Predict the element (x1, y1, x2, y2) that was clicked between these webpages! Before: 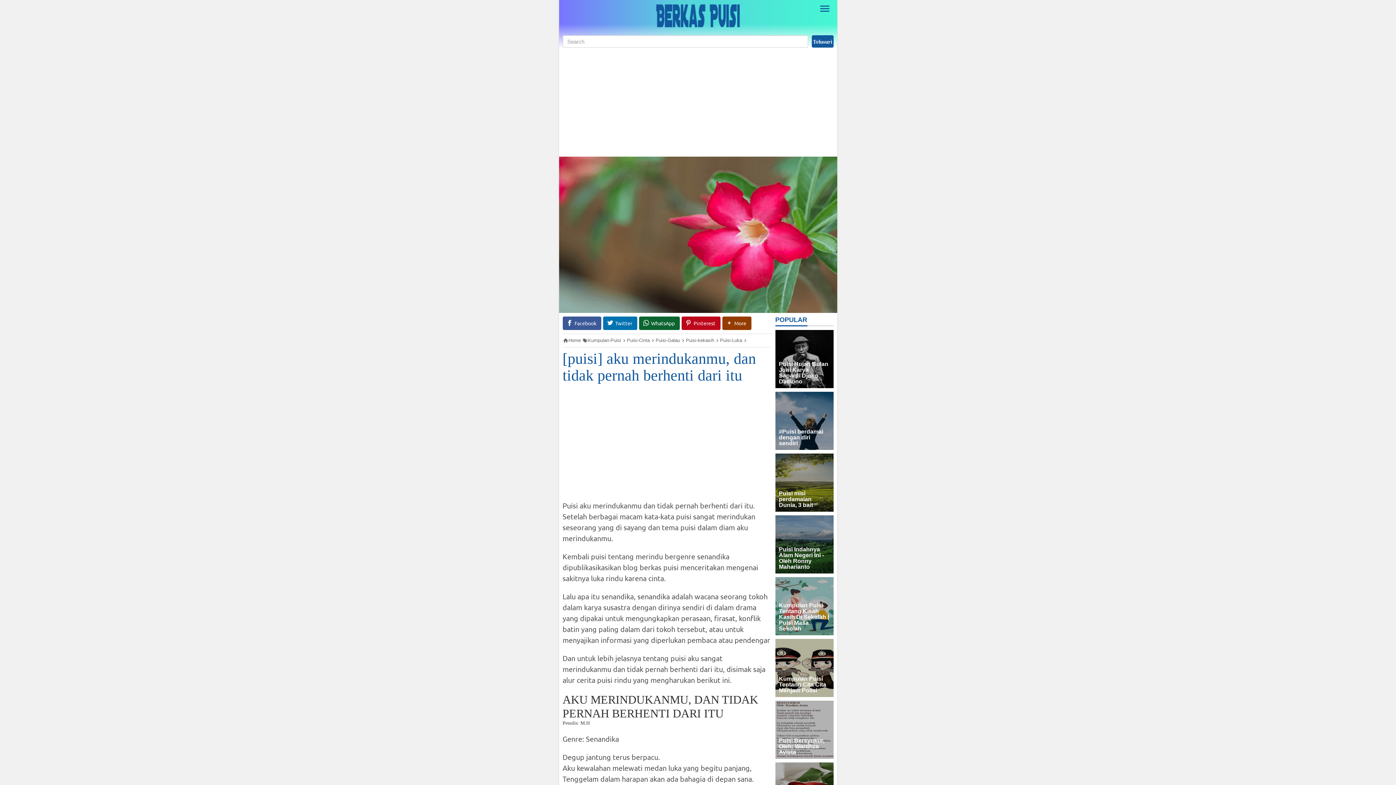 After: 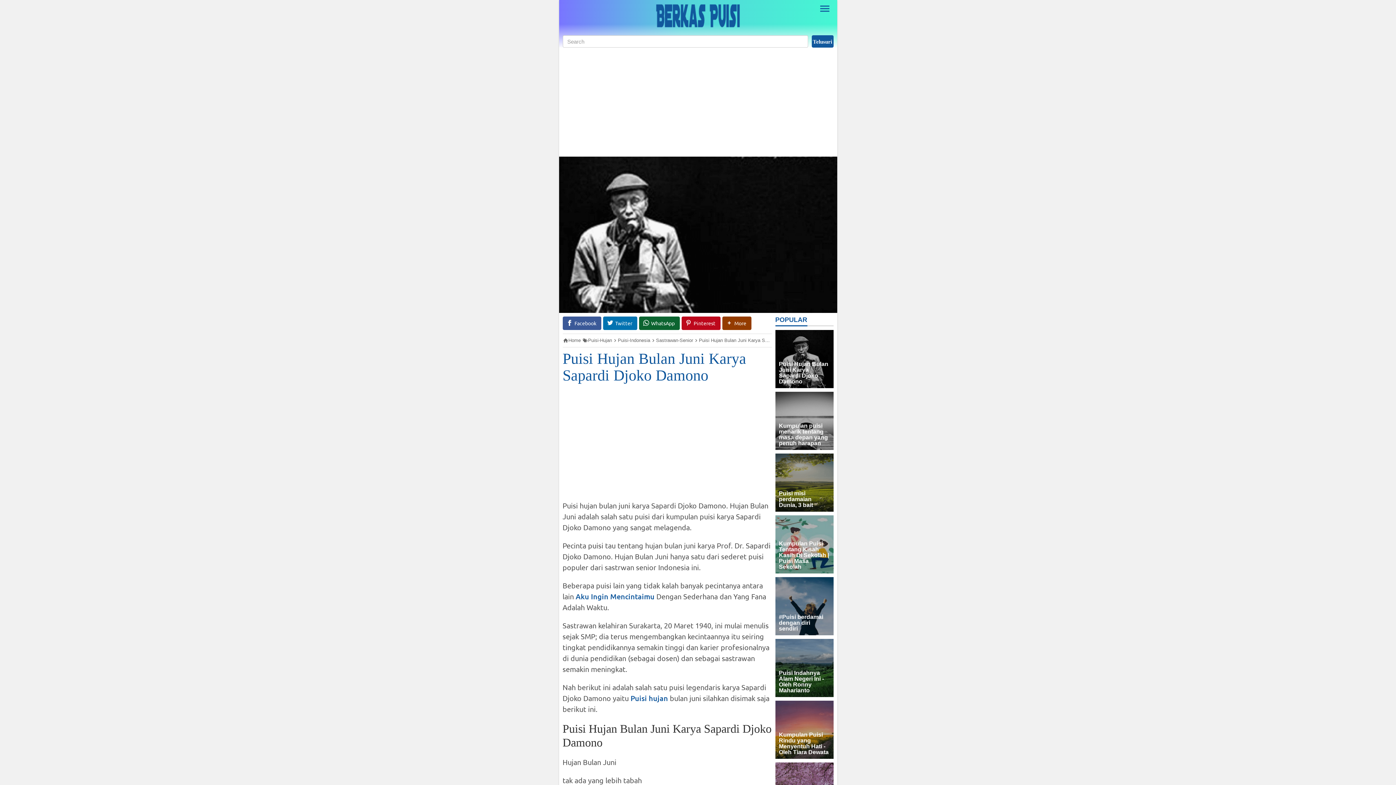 Action: bbox: (775, 330, 833, 388)